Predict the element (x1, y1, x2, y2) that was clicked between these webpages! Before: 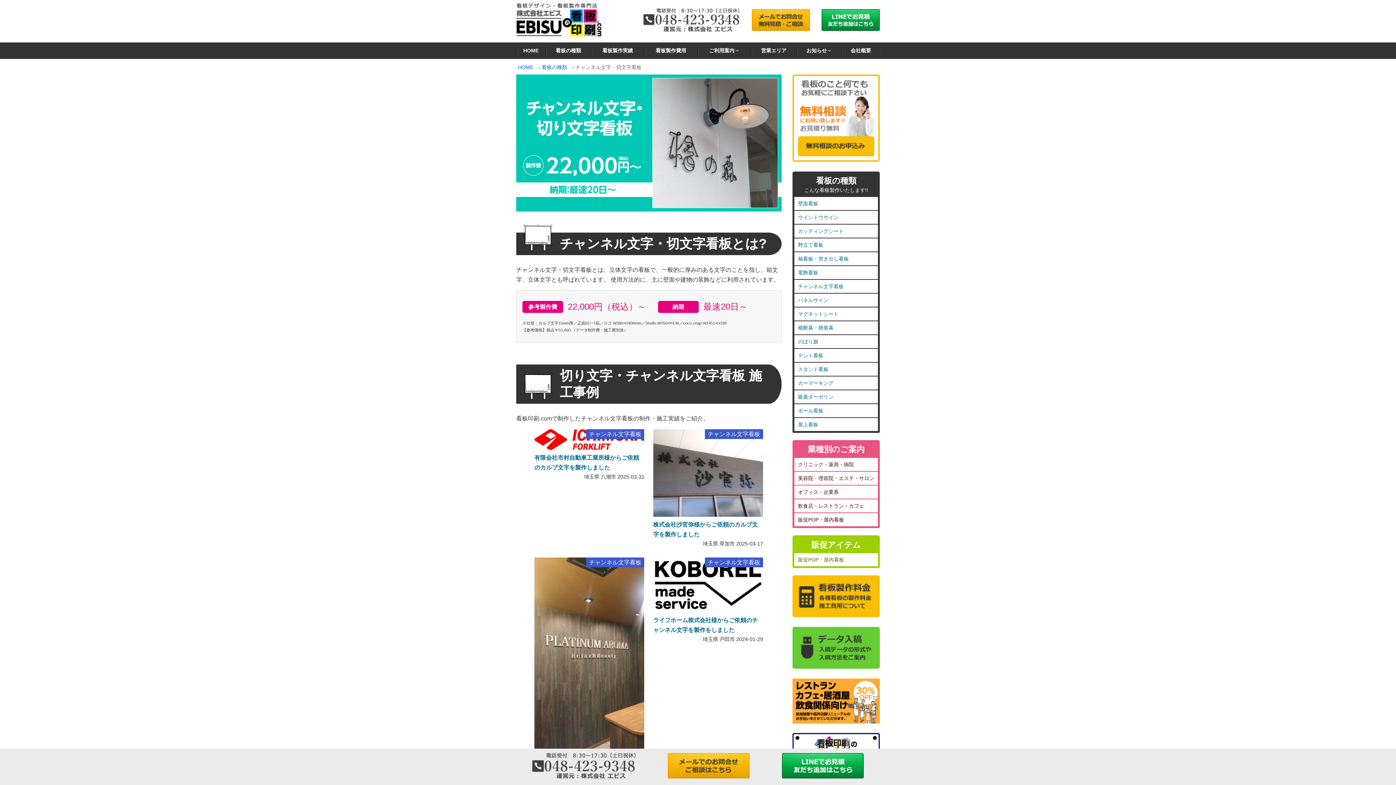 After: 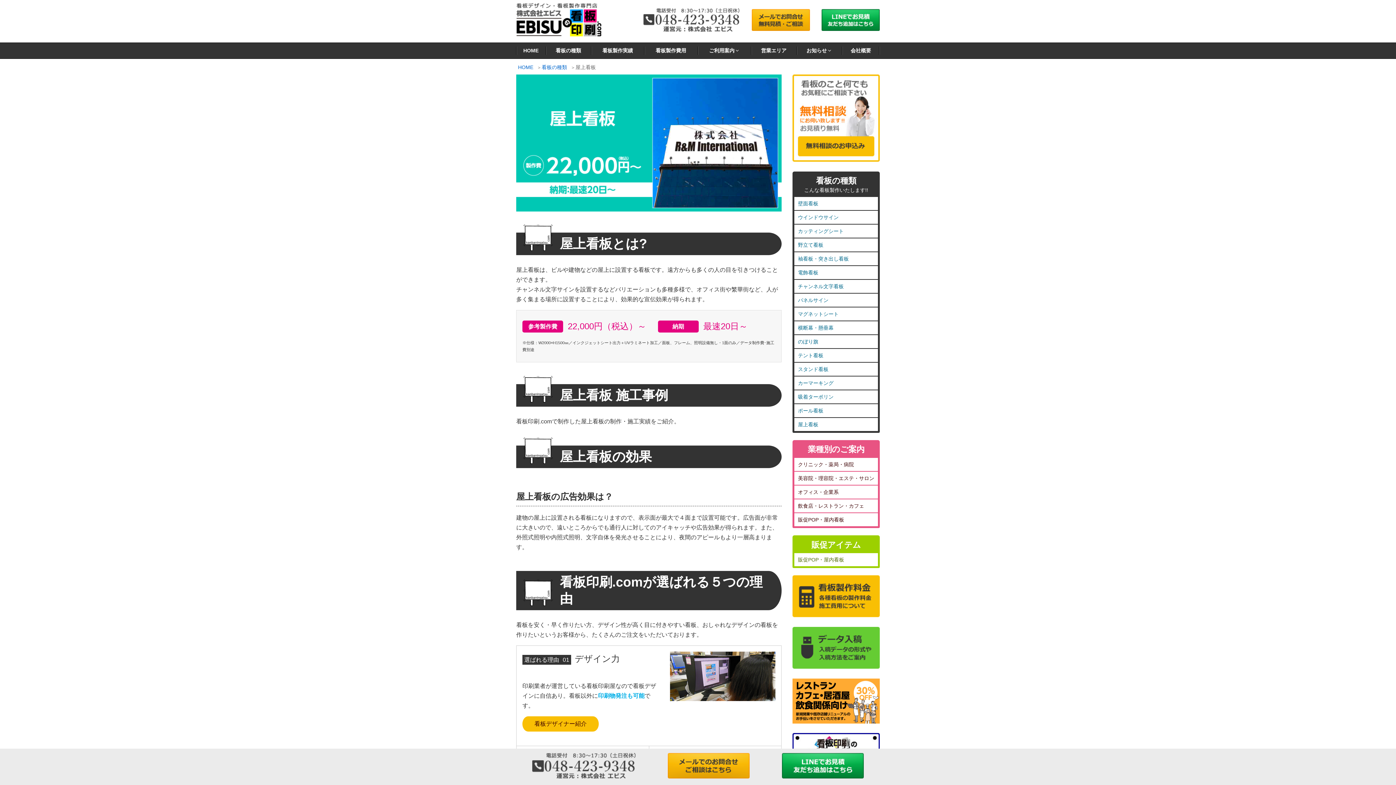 Action: bbox: (798, 420, 878, 428) label: 屋上看板